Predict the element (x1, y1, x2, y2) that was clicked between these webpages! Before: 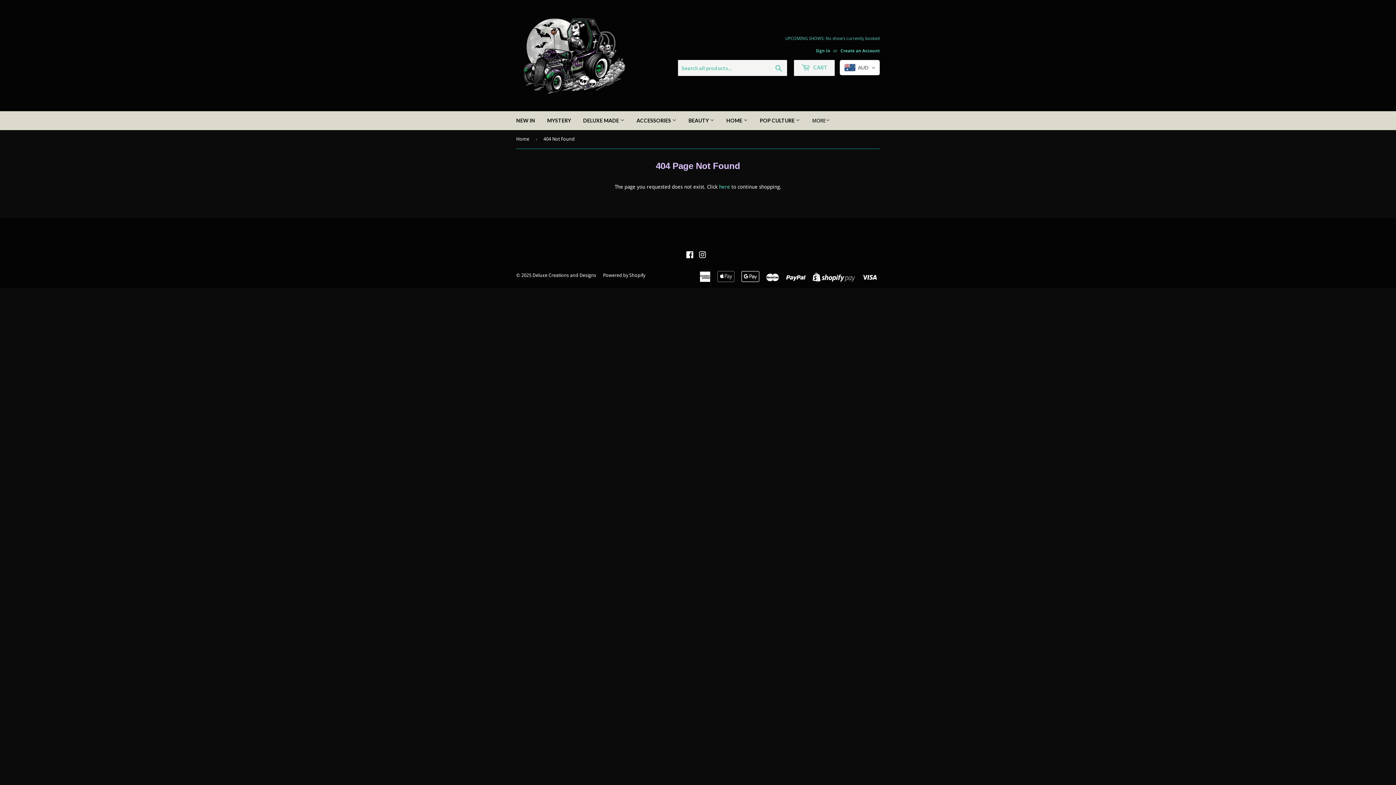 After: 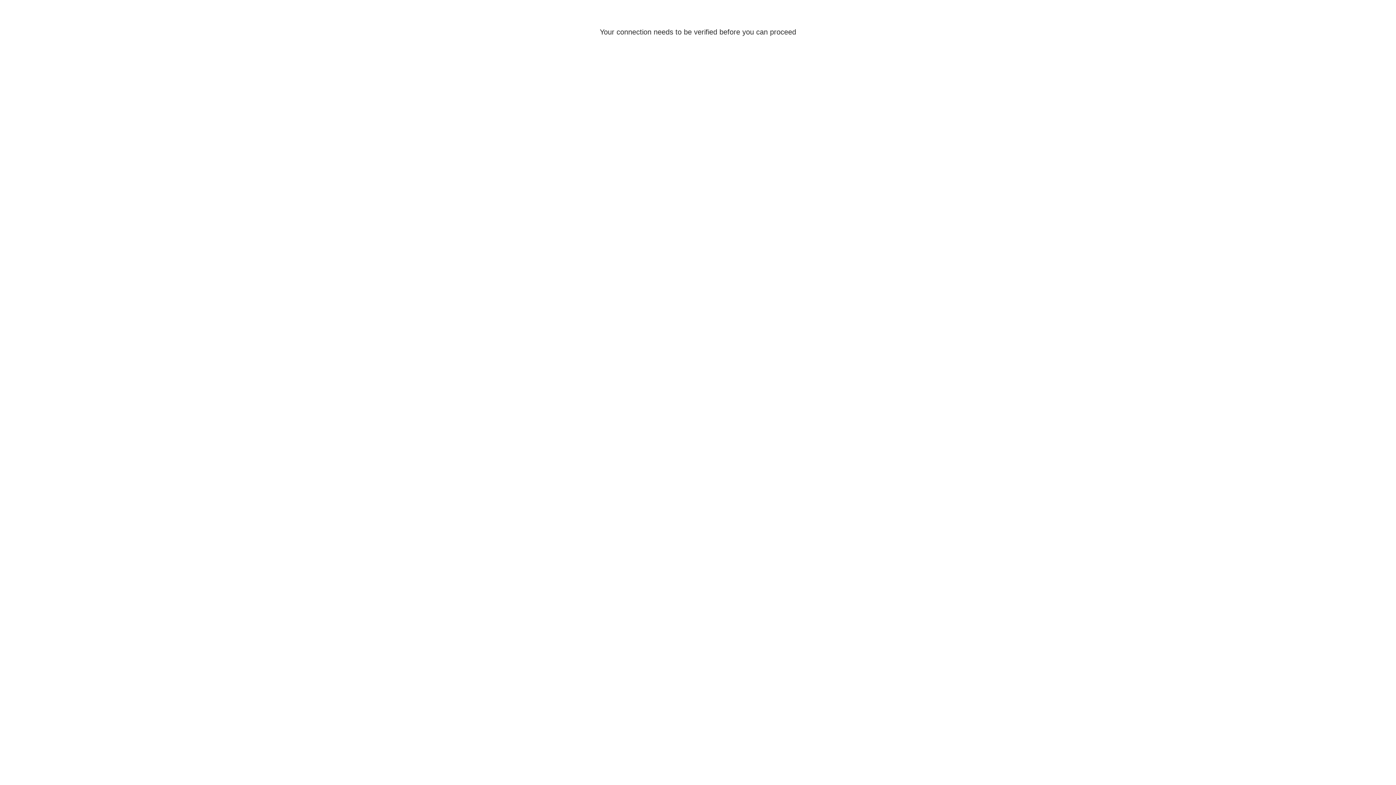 Action: bbox: (816, 48, 830, 53) label: Sign in